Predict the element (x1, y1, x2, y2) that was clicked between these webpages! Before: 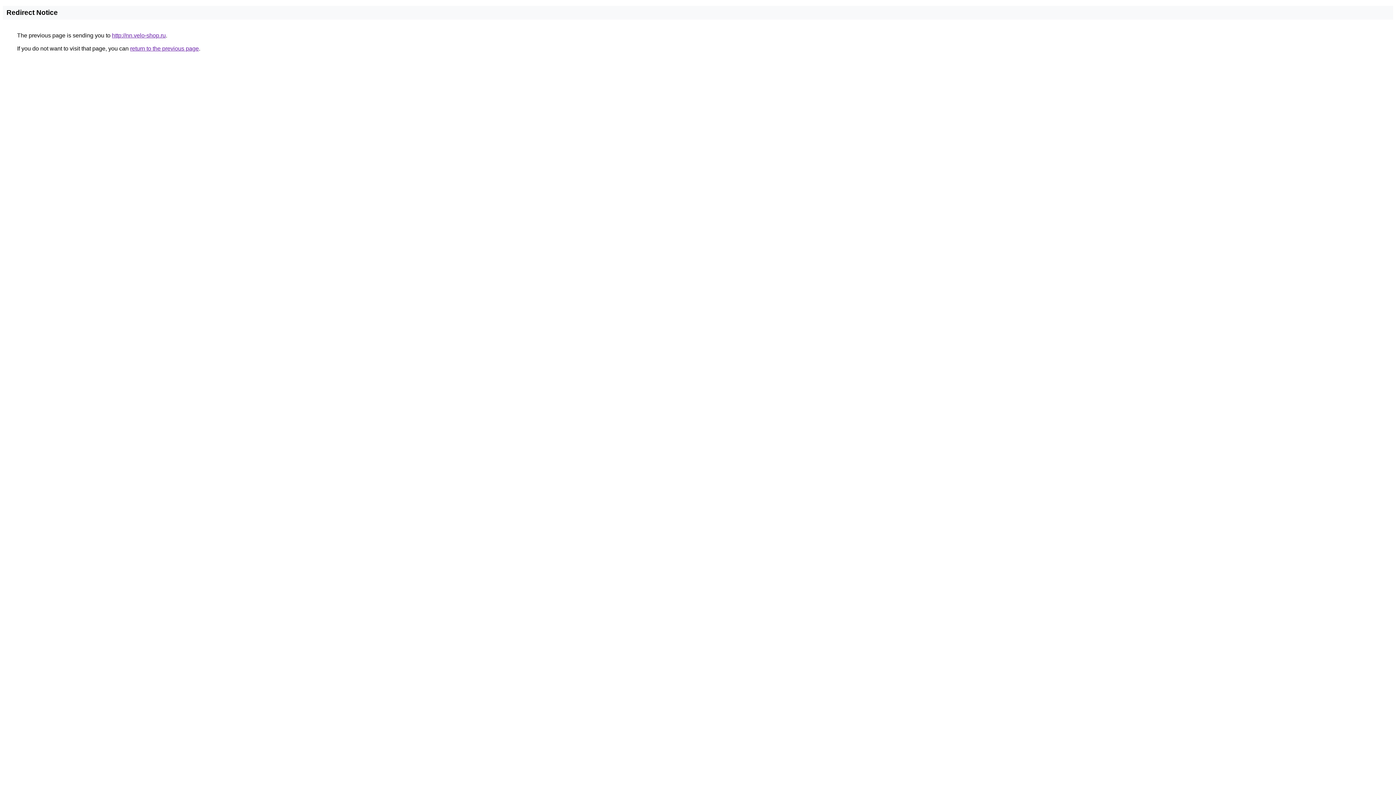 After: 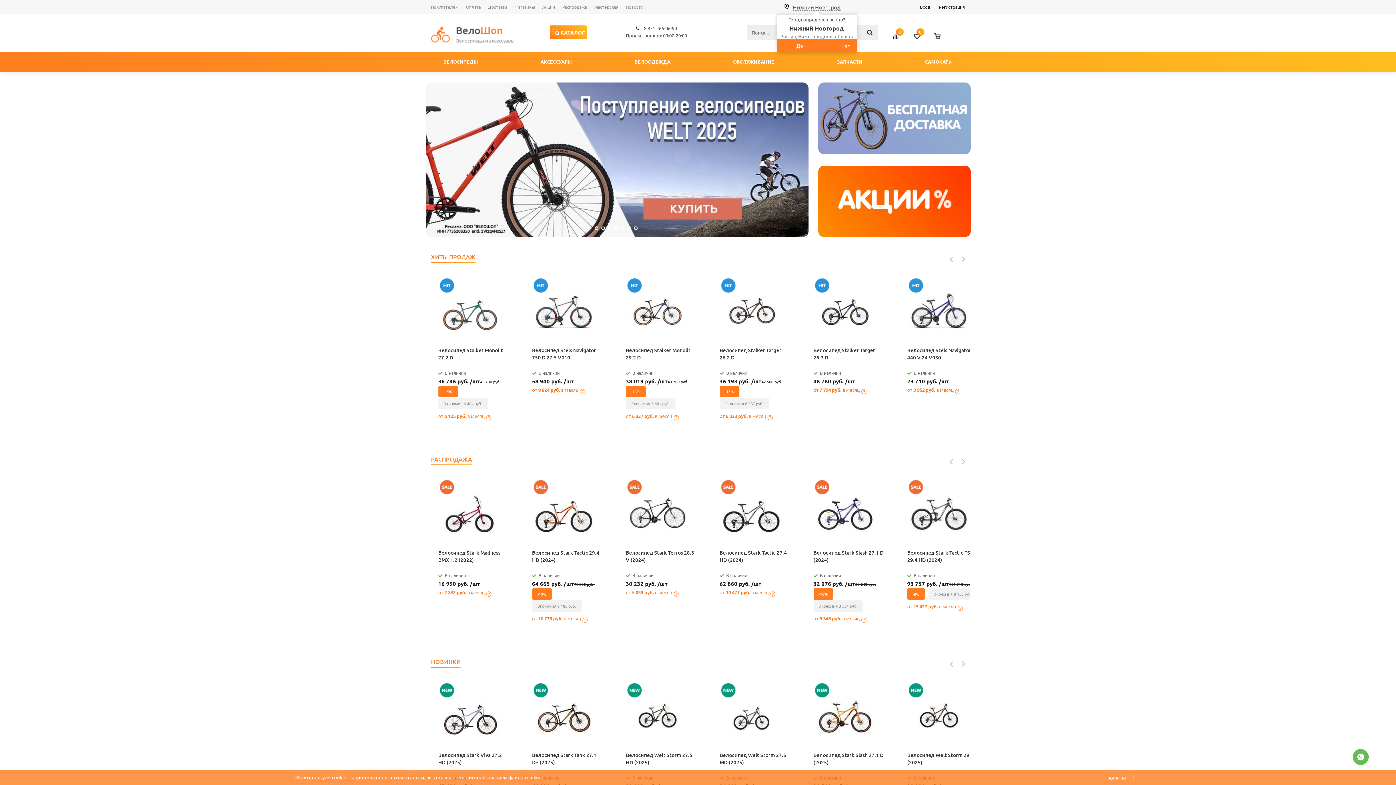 Action: bbox: (112, 32, 165, 38) label: http://nn.velo-shop.ru